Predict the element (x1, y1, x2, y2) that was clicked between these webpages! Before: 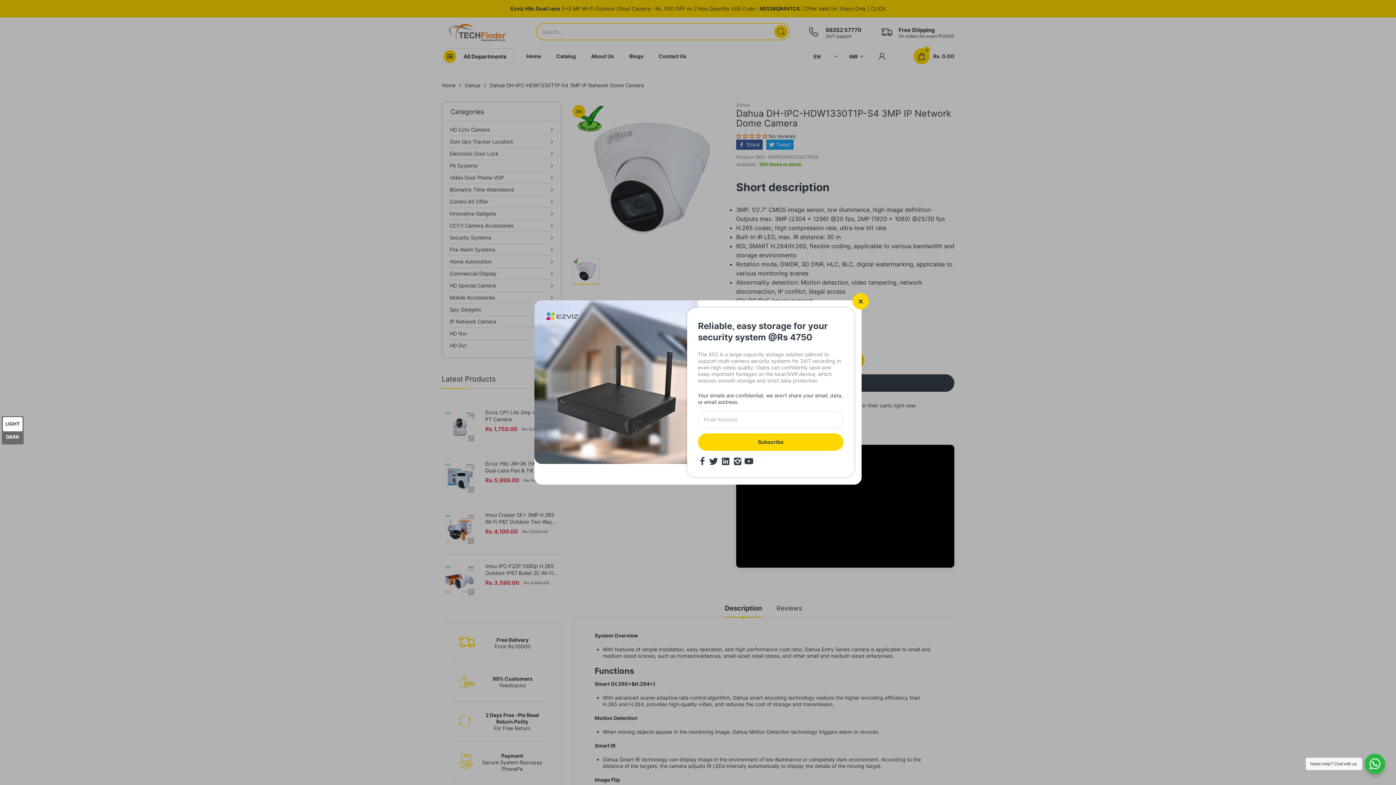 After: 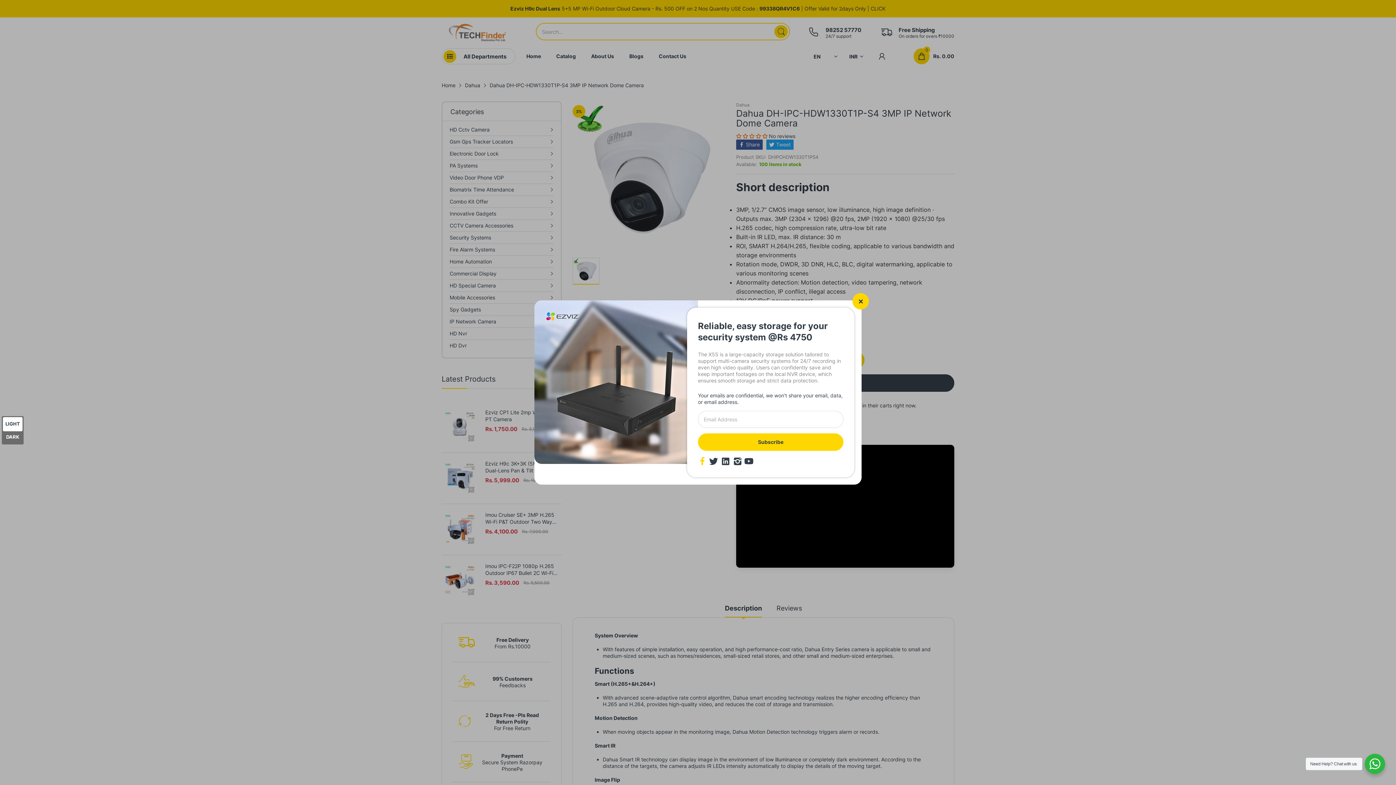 Action: bbox: (698, 457, 706, 466)